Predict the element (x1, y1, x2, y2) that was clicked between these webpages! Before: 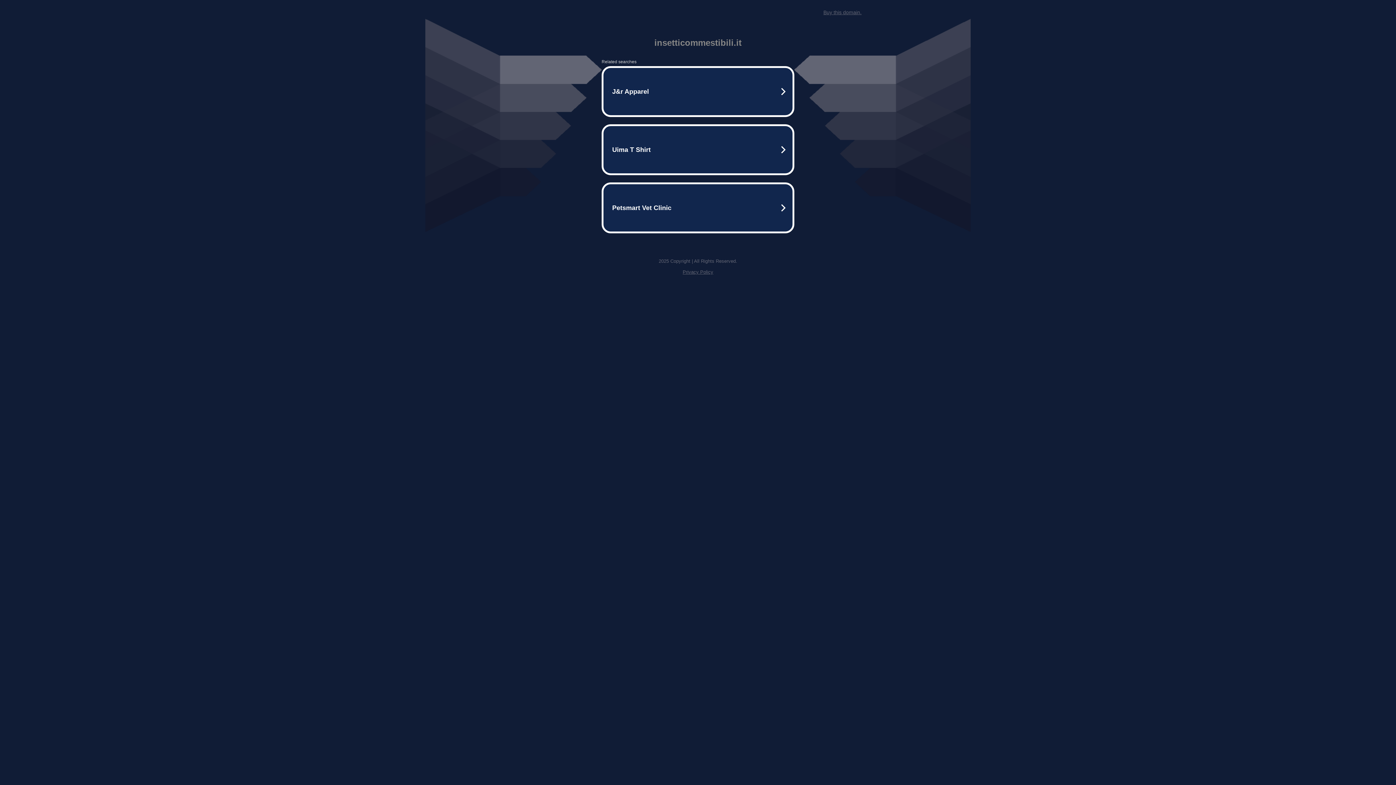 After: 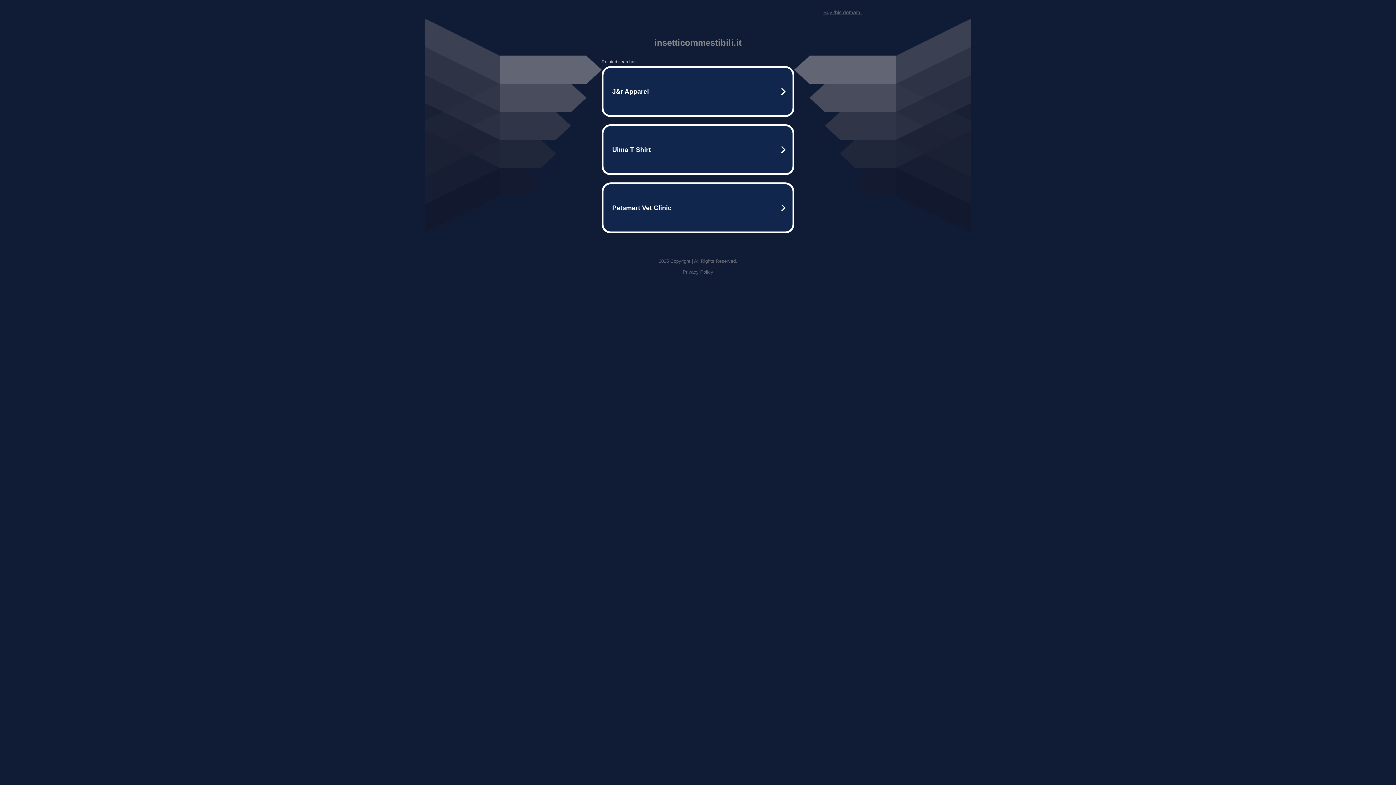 Action: bbox: (823, 9, 861, 15) label: Buy this domain.